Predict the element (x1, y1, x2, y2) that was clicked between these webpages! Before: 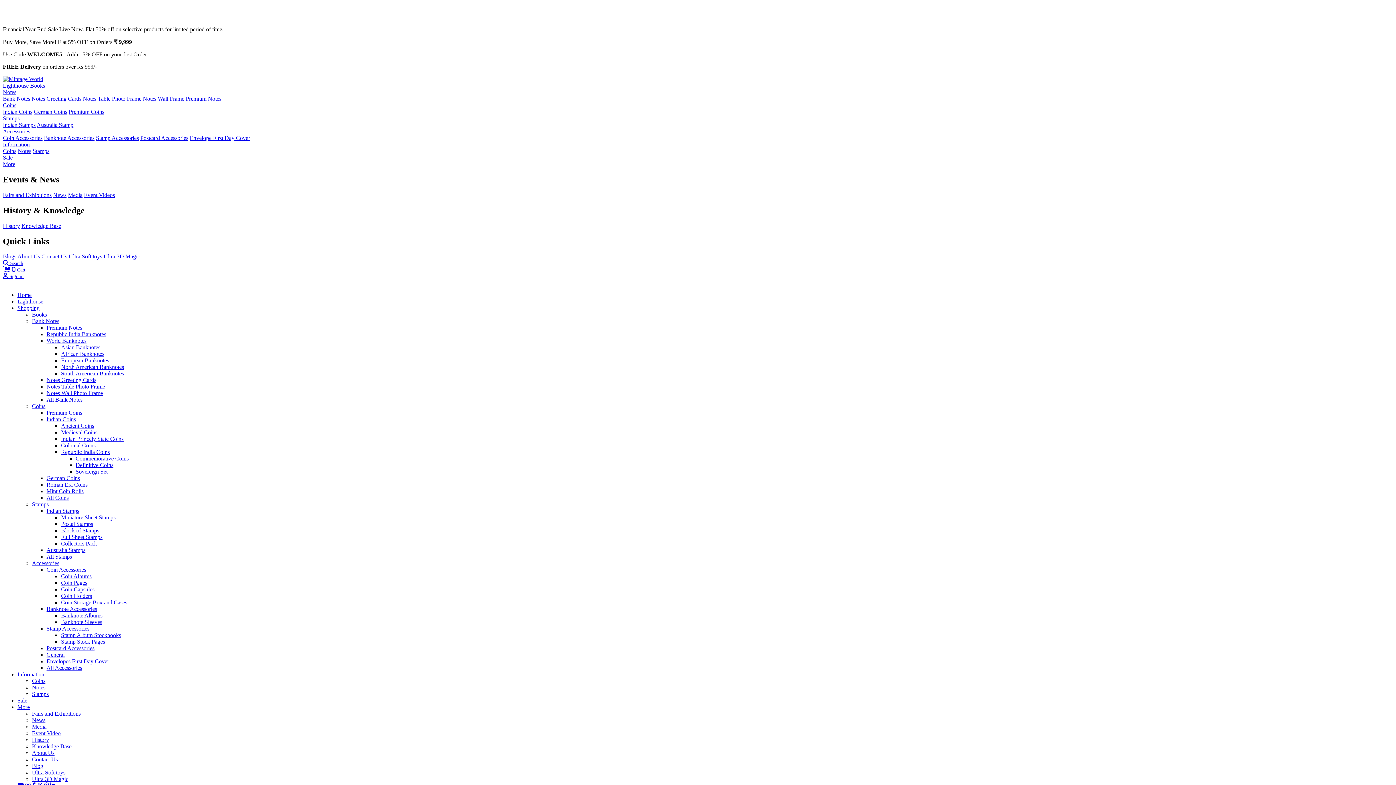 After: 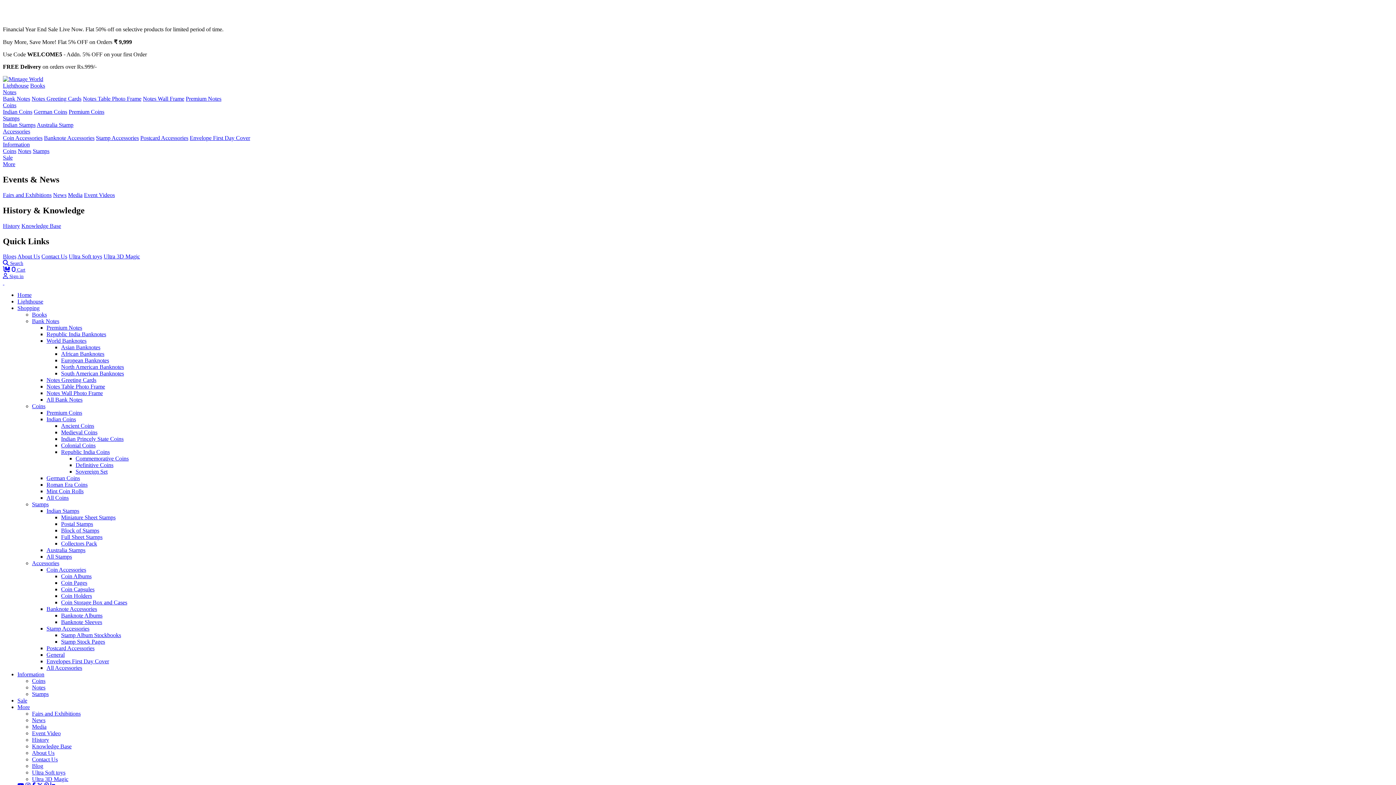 Action: bbox: (46, 553, 72, 560) label: All Stamps